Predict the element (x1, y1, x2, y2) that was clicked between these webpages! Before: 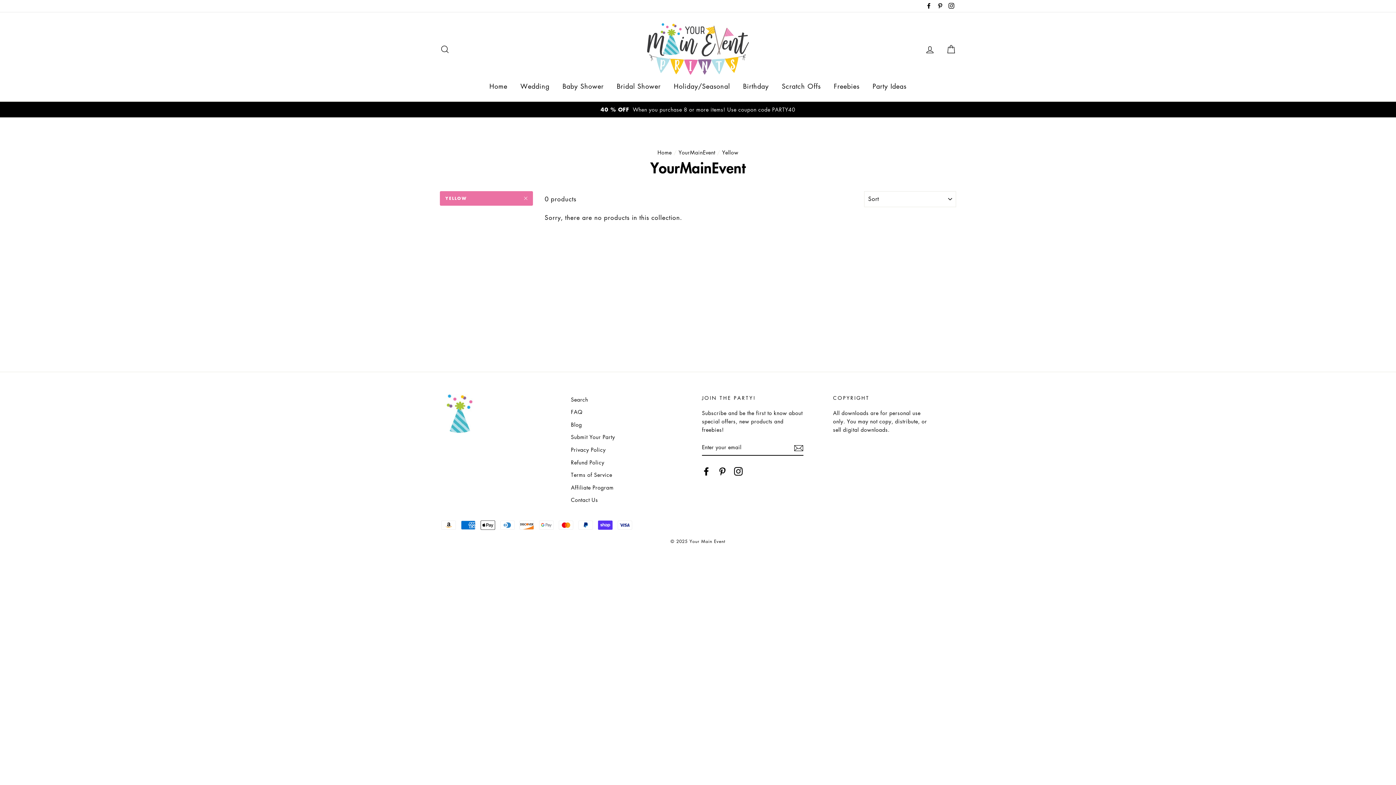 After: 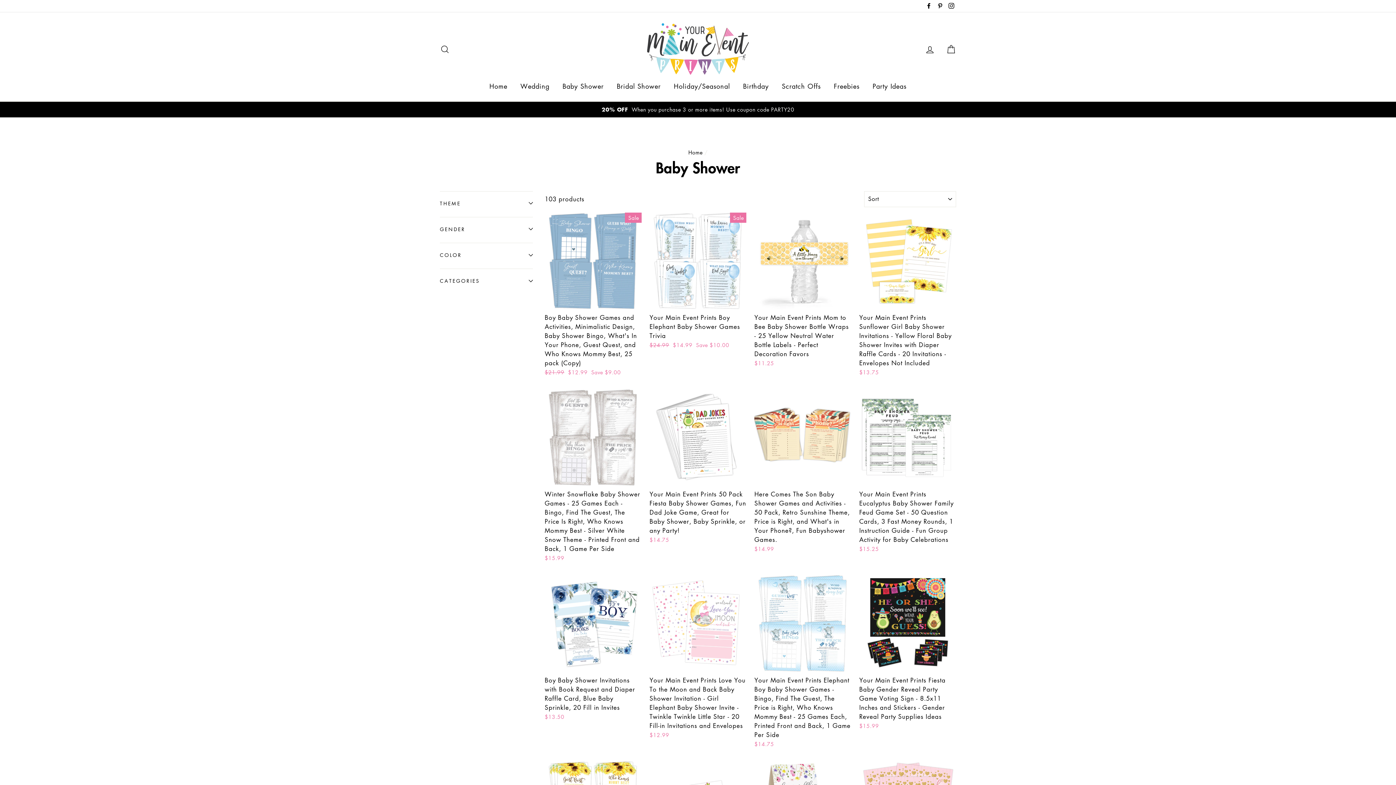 Action: bbox: (557, 78, 609, 94) label: Baby Shower